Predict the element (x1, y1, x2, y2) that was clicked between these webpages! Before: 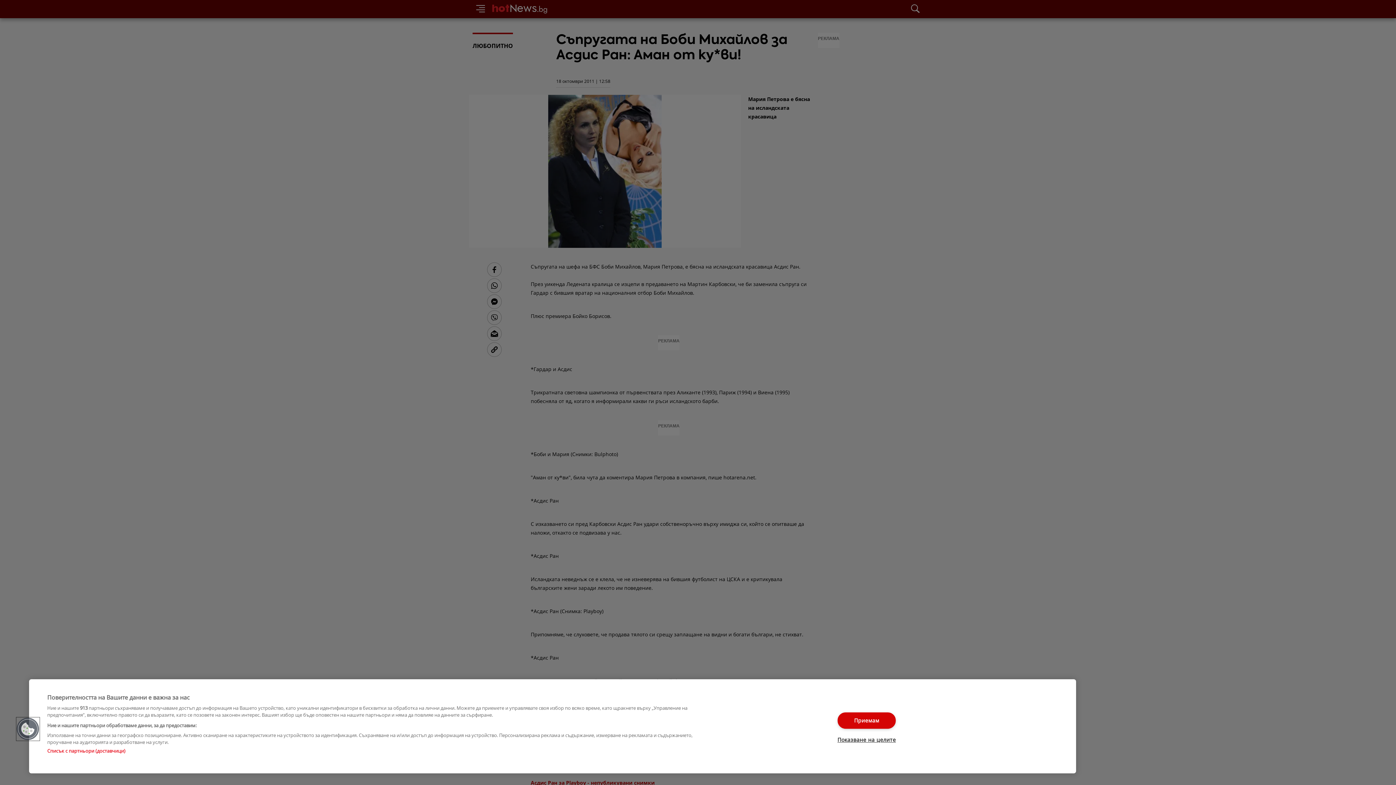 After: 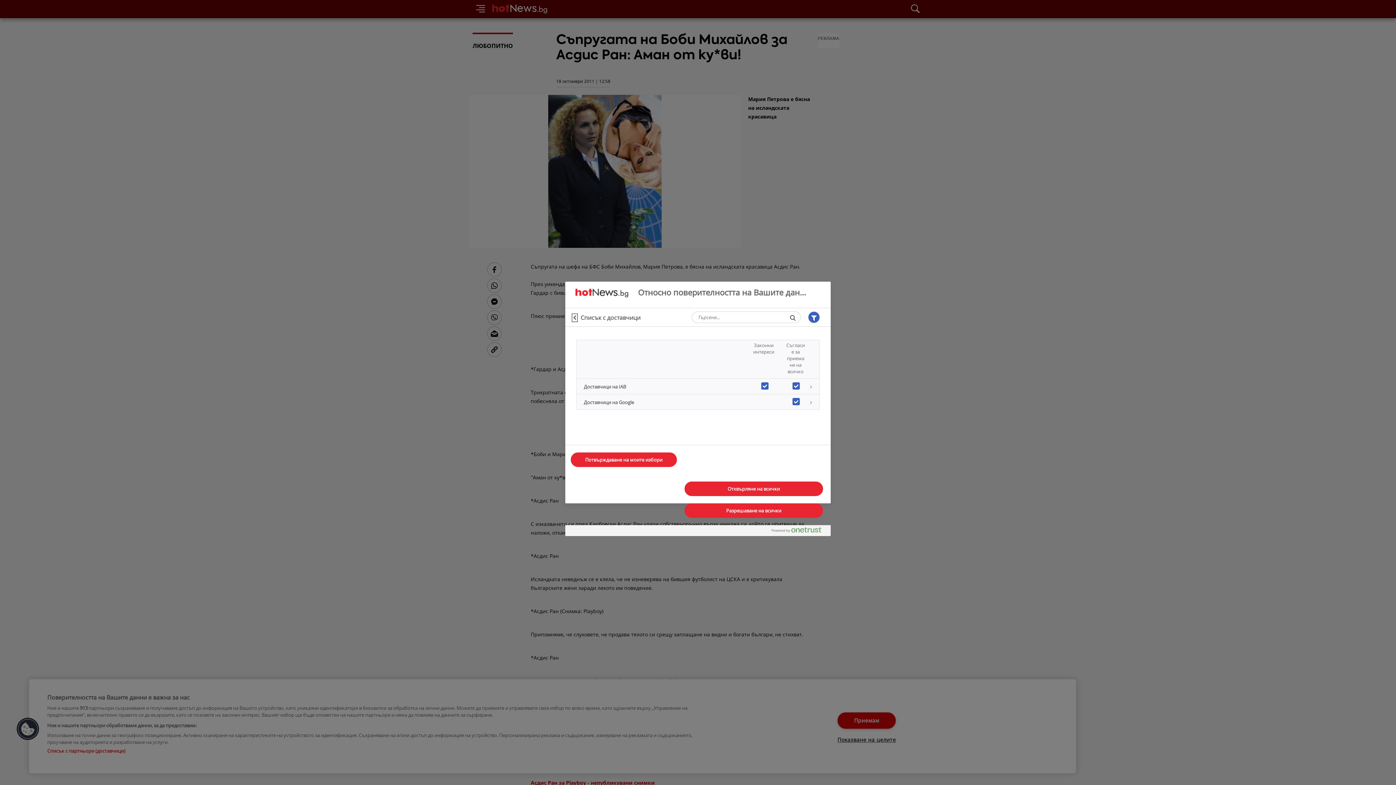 Action: label: Списък с партньори (доставчици) bbox: (47, 748, 125, 754)